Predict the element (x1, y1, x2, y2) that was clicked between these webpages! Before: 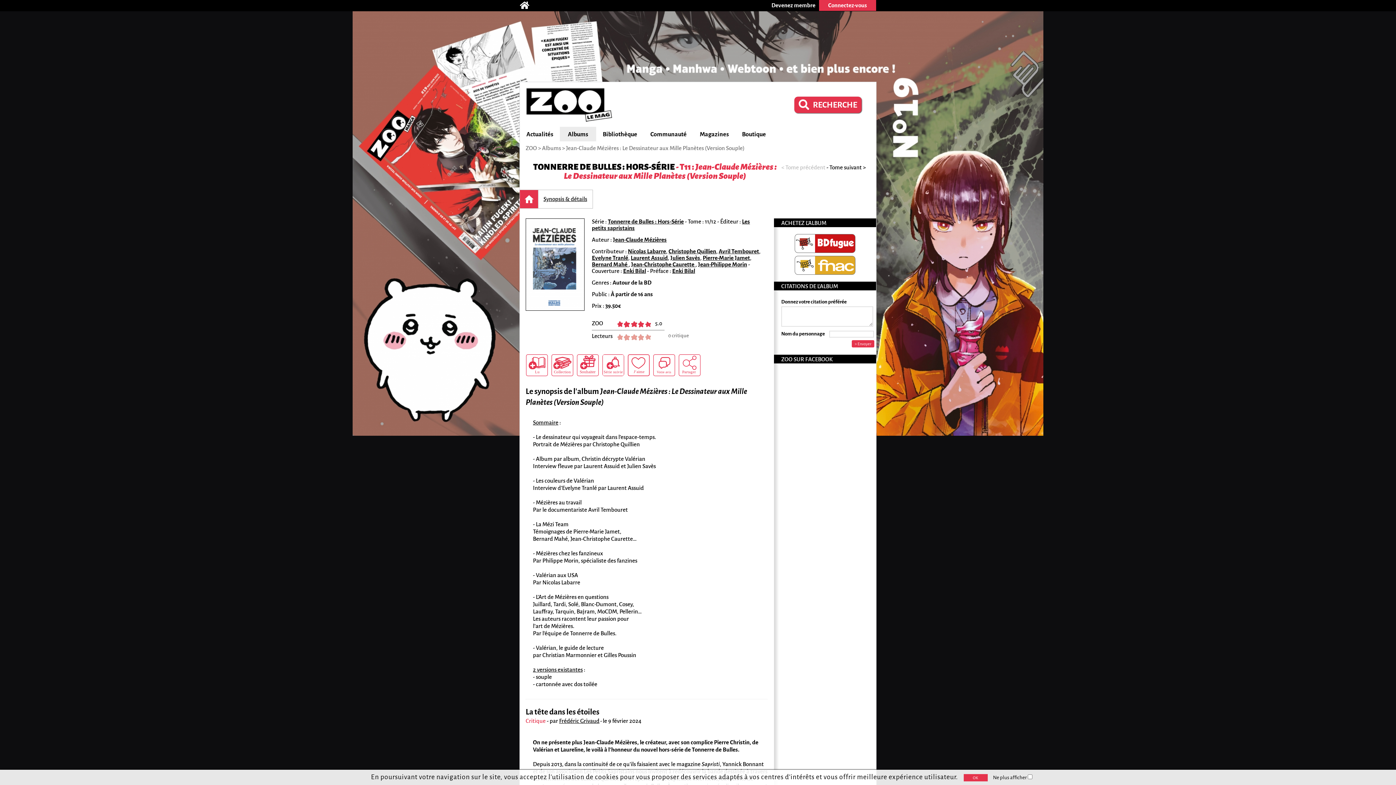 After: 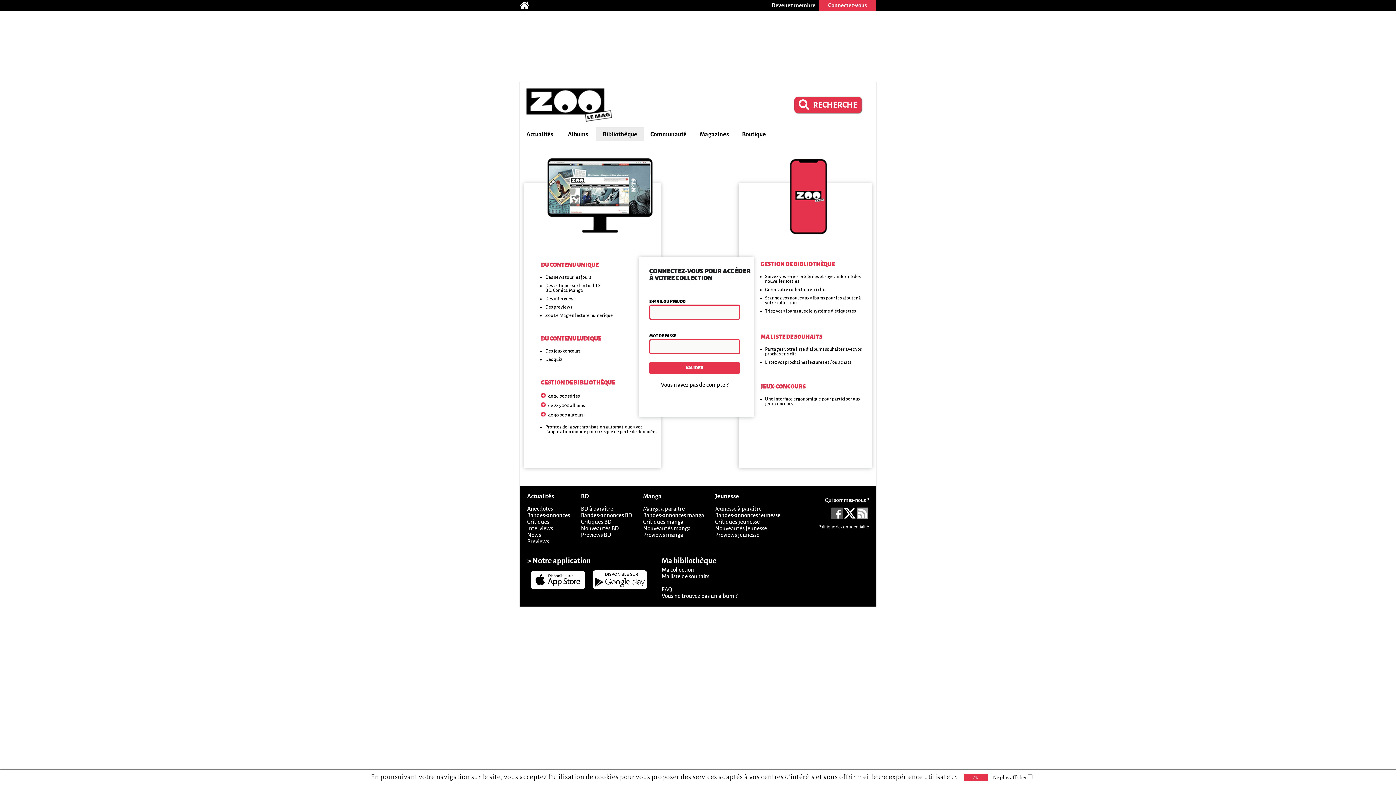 Action: bbox: (596, 128, 644, 140) label: Bibliothèque